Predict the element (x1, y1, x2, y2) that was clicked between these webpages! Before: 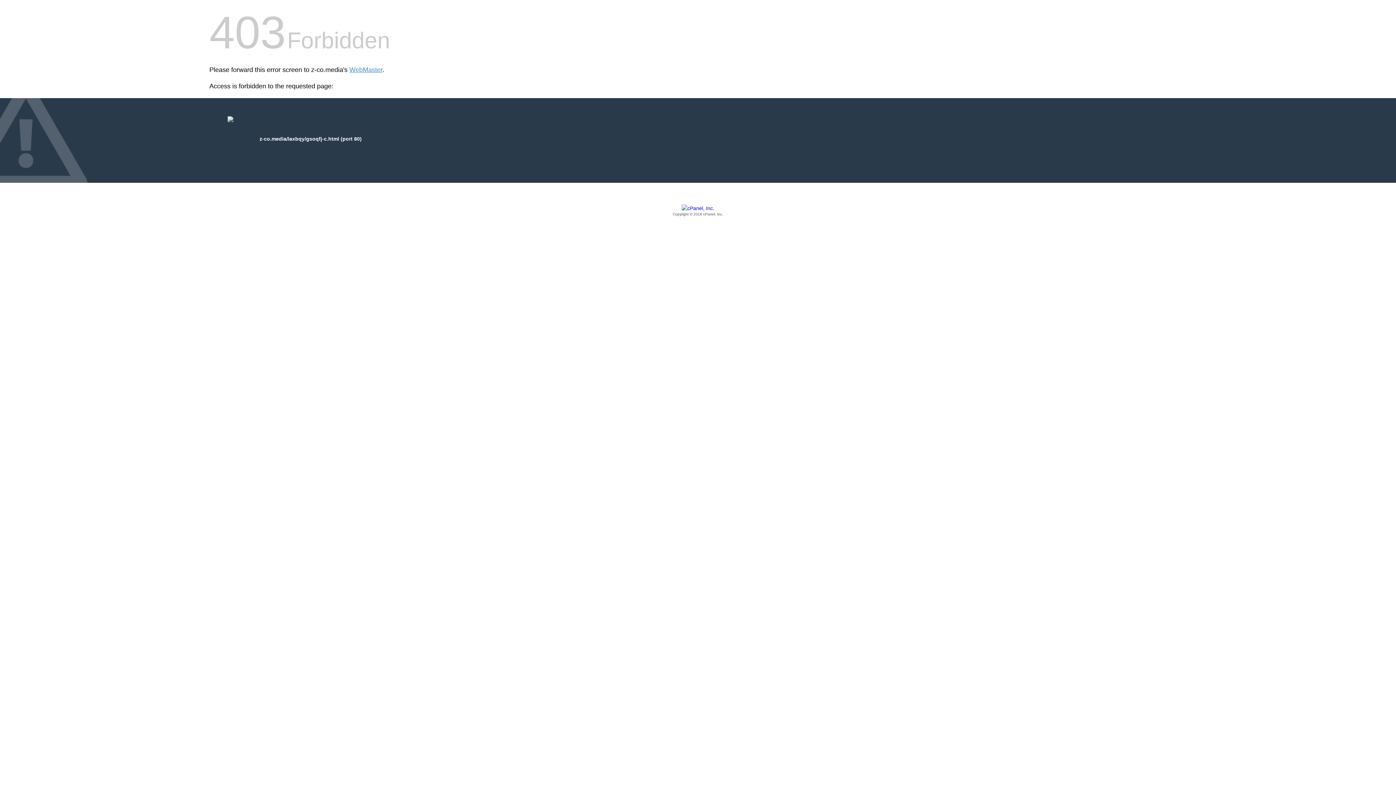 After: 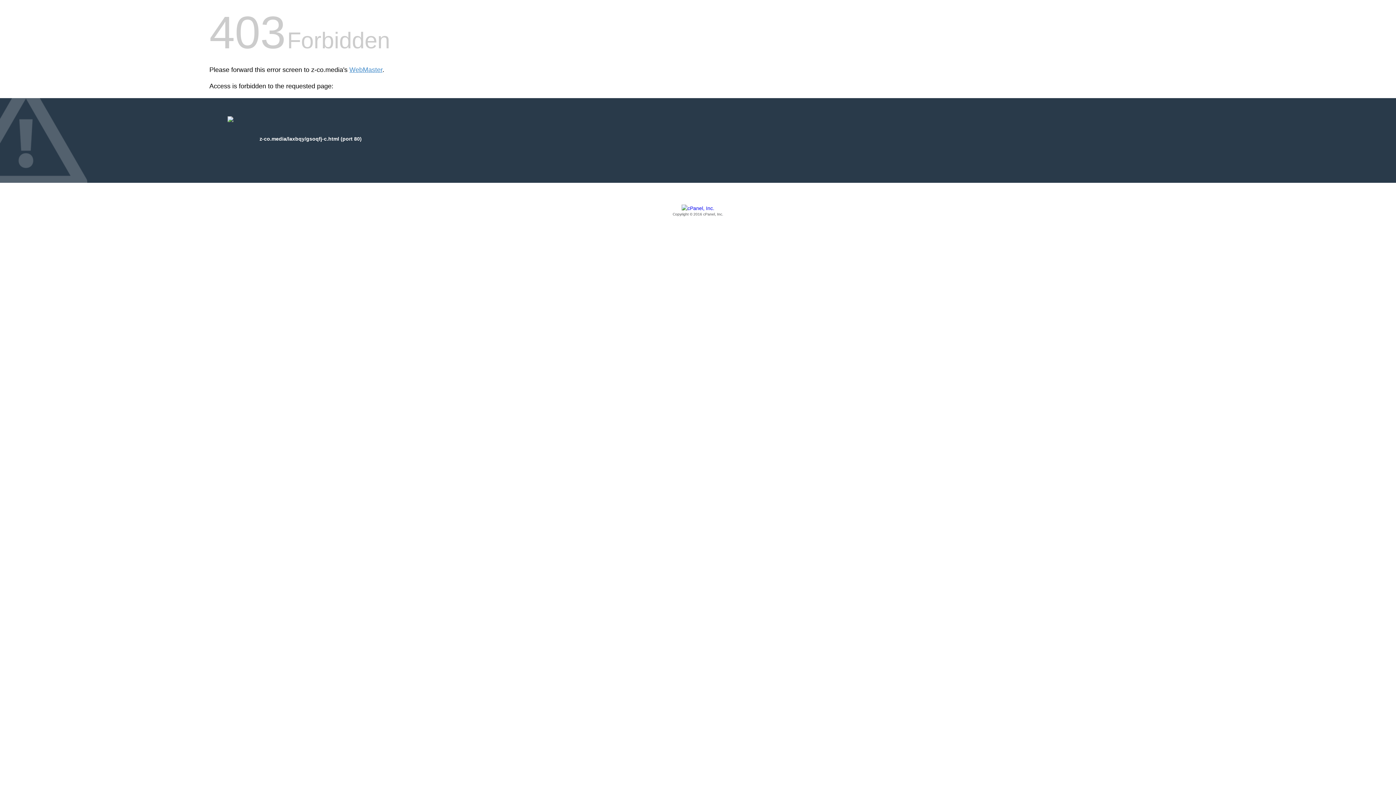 Action: bbox: (209, 205, 1186, 217) label: Copyright © 2016 cPanel, Inc.